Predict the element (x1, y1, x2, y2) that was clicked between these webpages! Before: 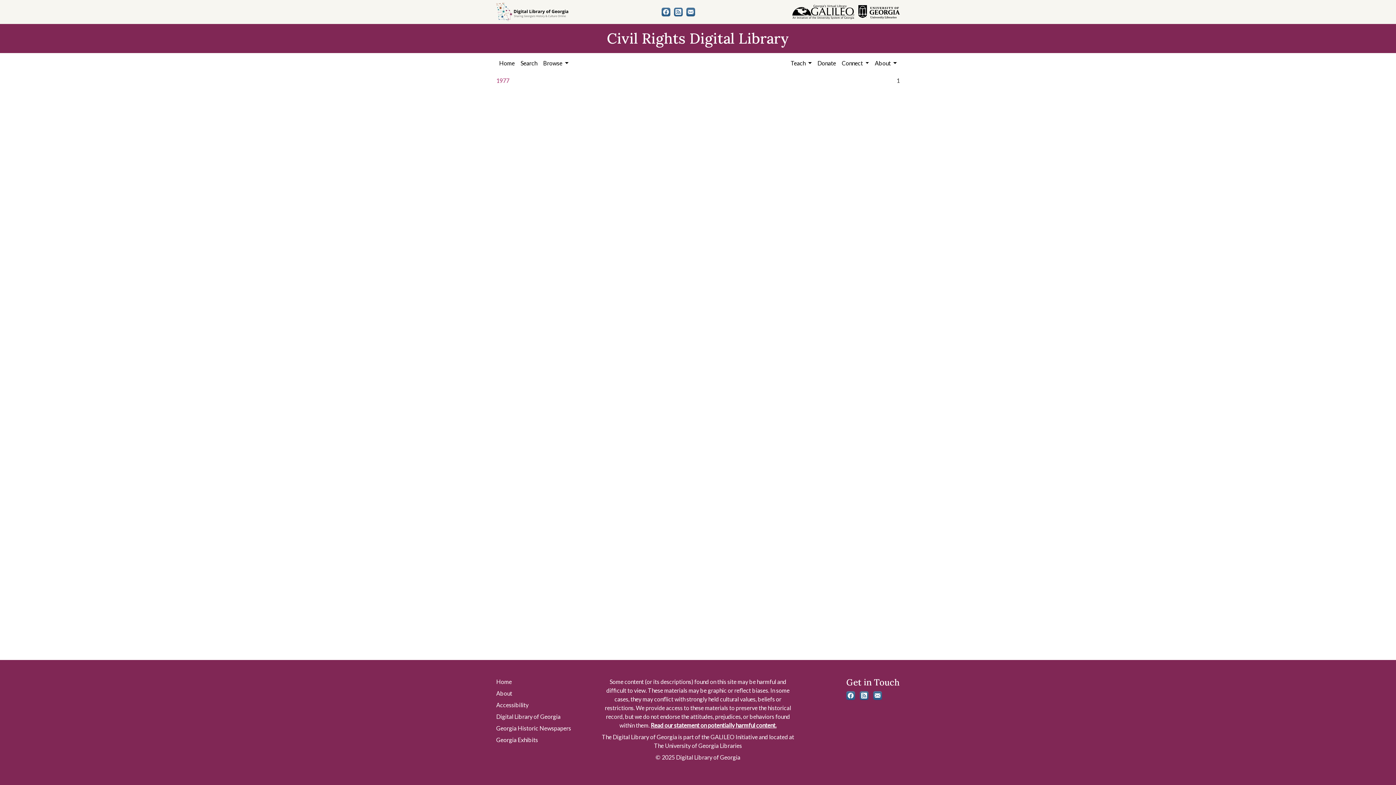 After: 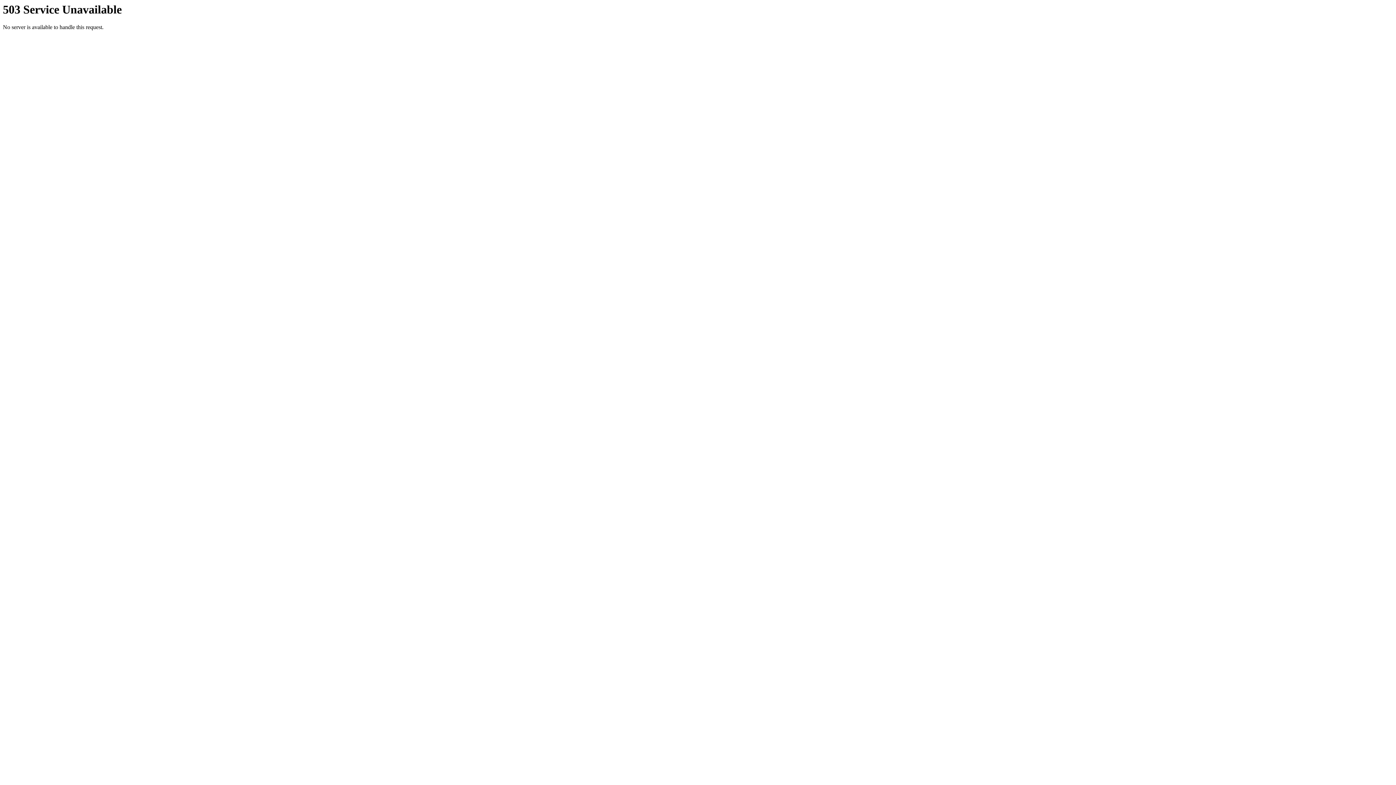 Action: label: Digital Library of Georgia bbox: (496, 713, 560, 720)